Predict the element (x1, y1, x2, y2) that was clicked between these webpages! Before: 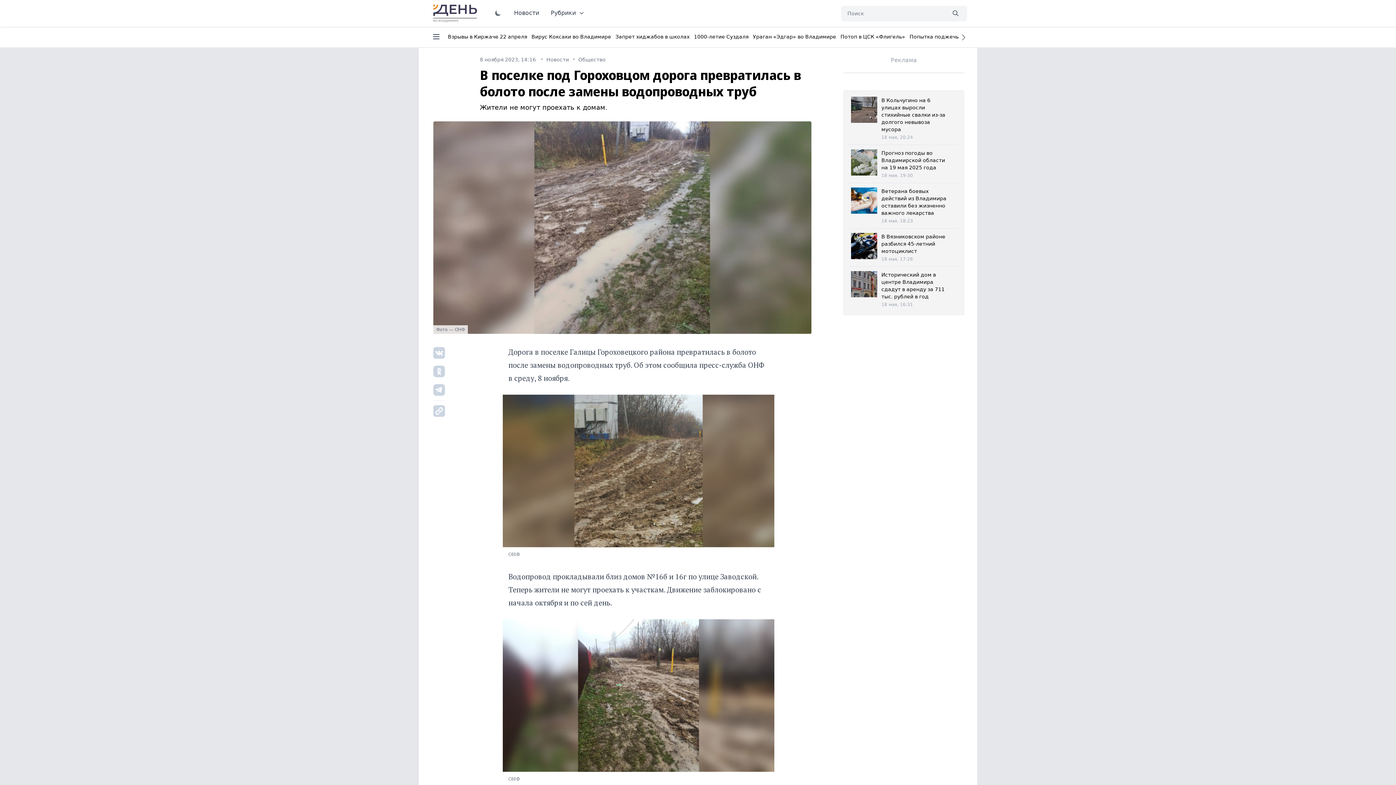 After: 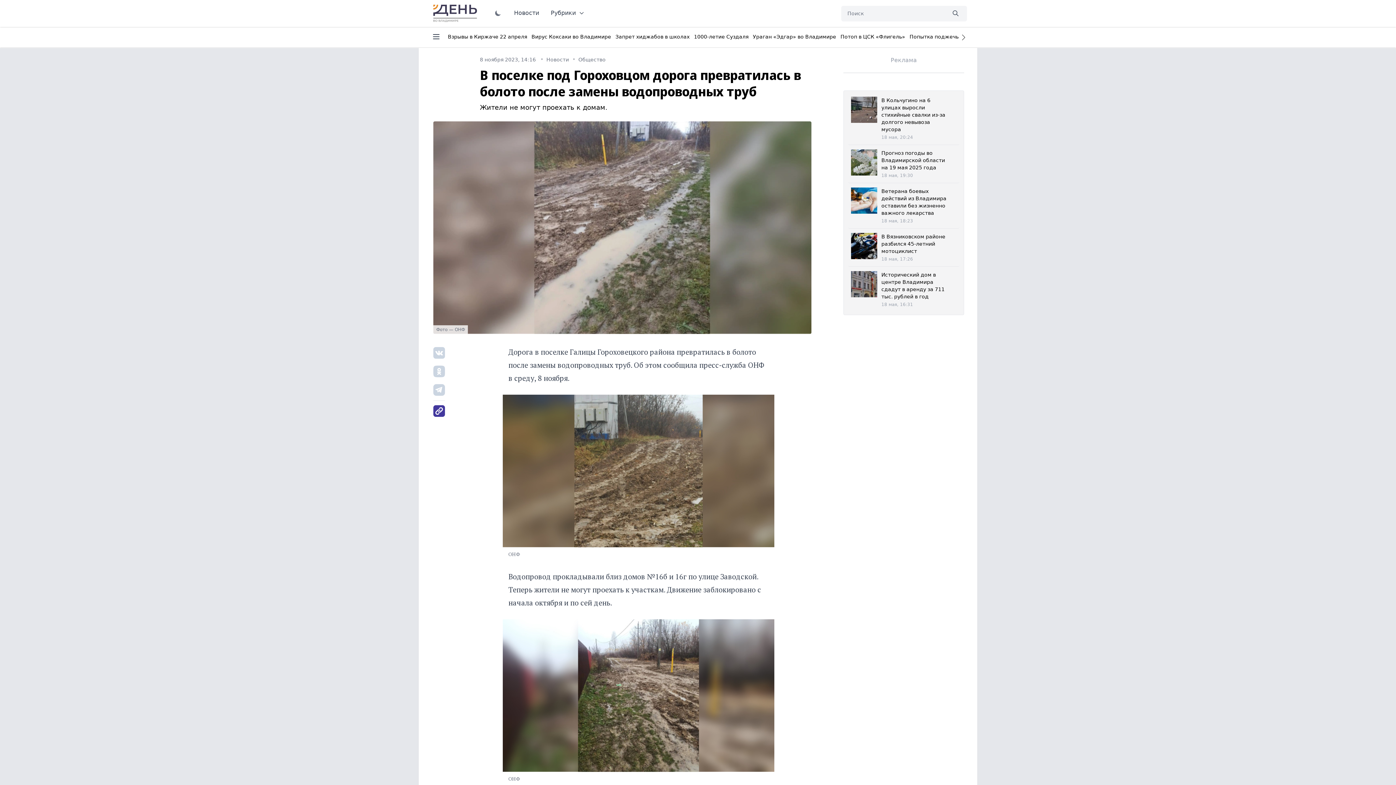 Action: bbox: (433, 405, 445, 417)